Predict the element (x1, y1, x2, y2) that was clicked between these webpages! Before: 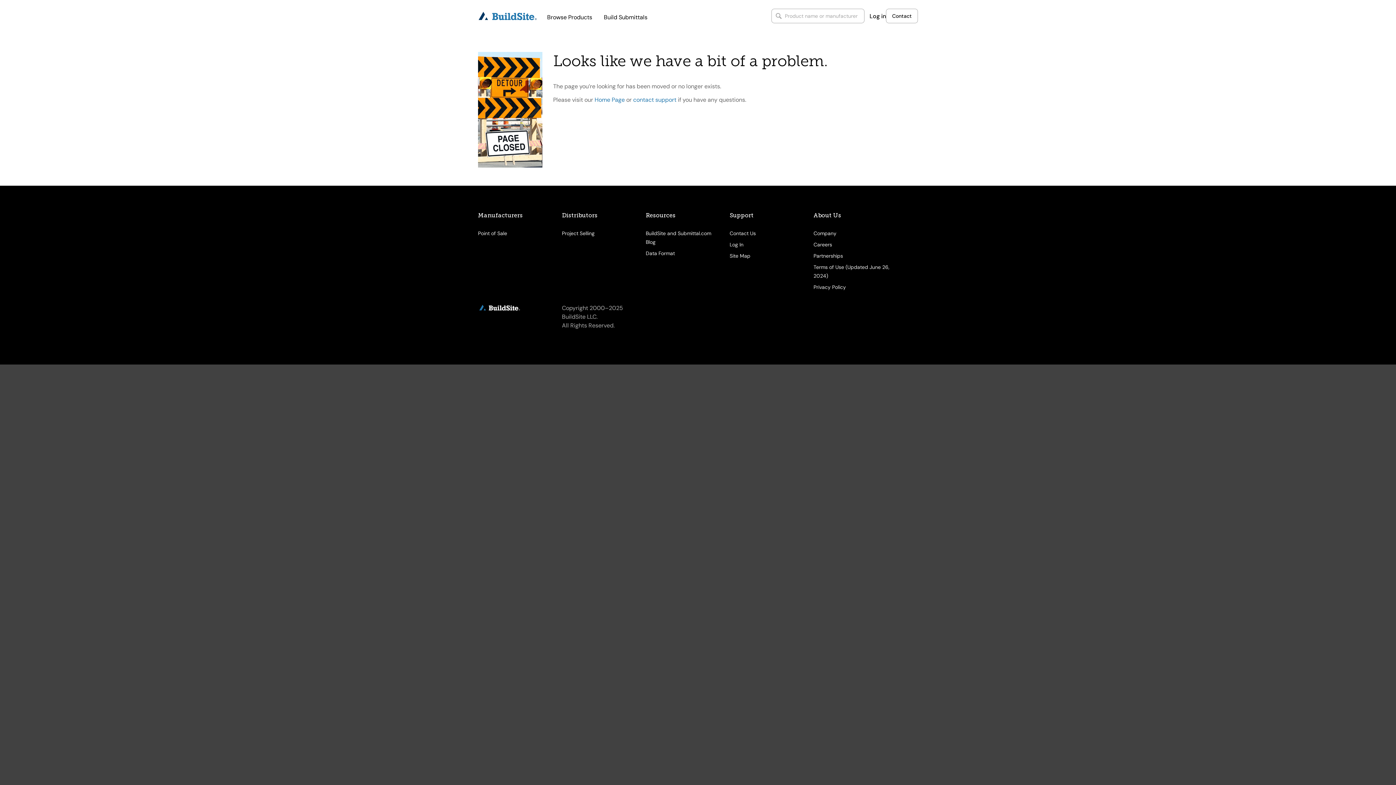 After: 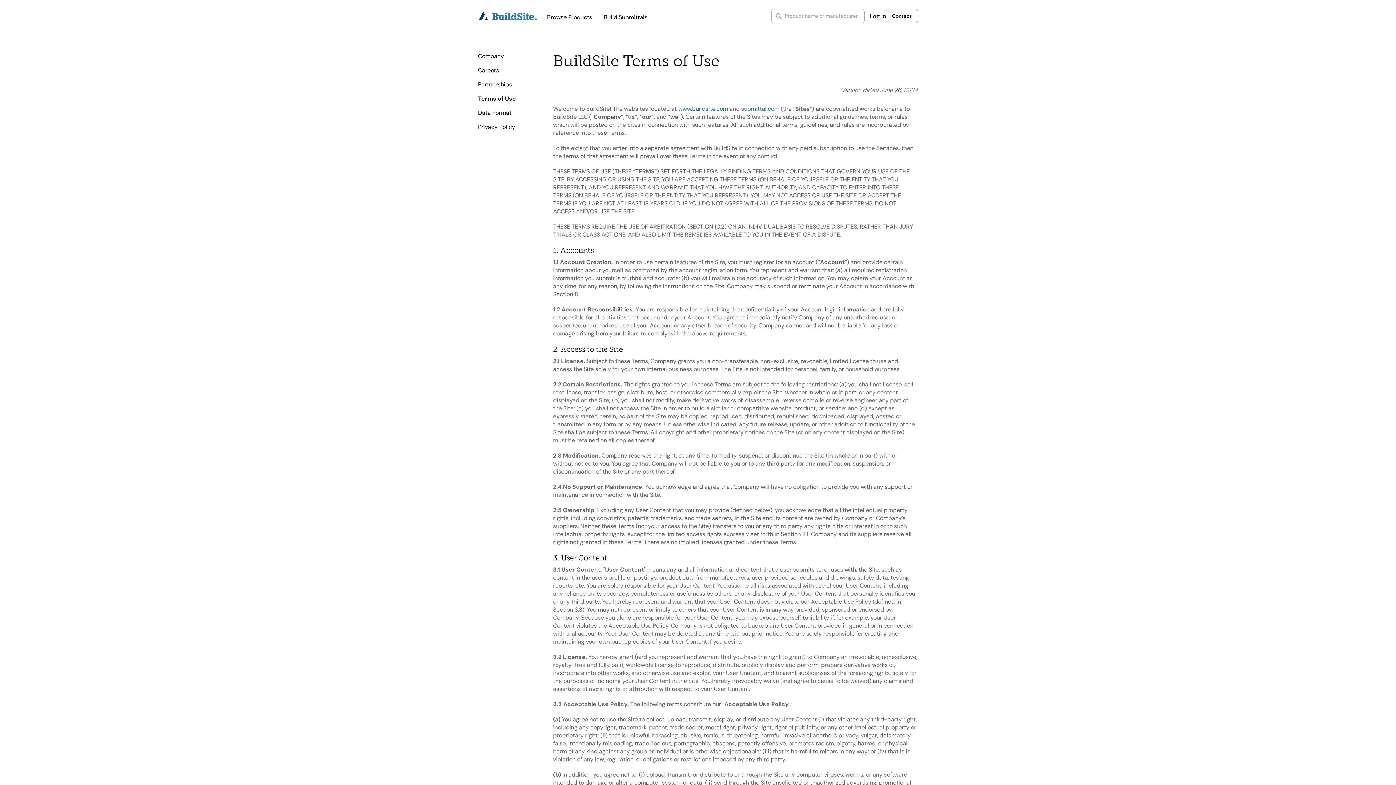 Action: label: Terms of Use (Updated June 26, 2024) bbox: (813, 262, 895, 280)